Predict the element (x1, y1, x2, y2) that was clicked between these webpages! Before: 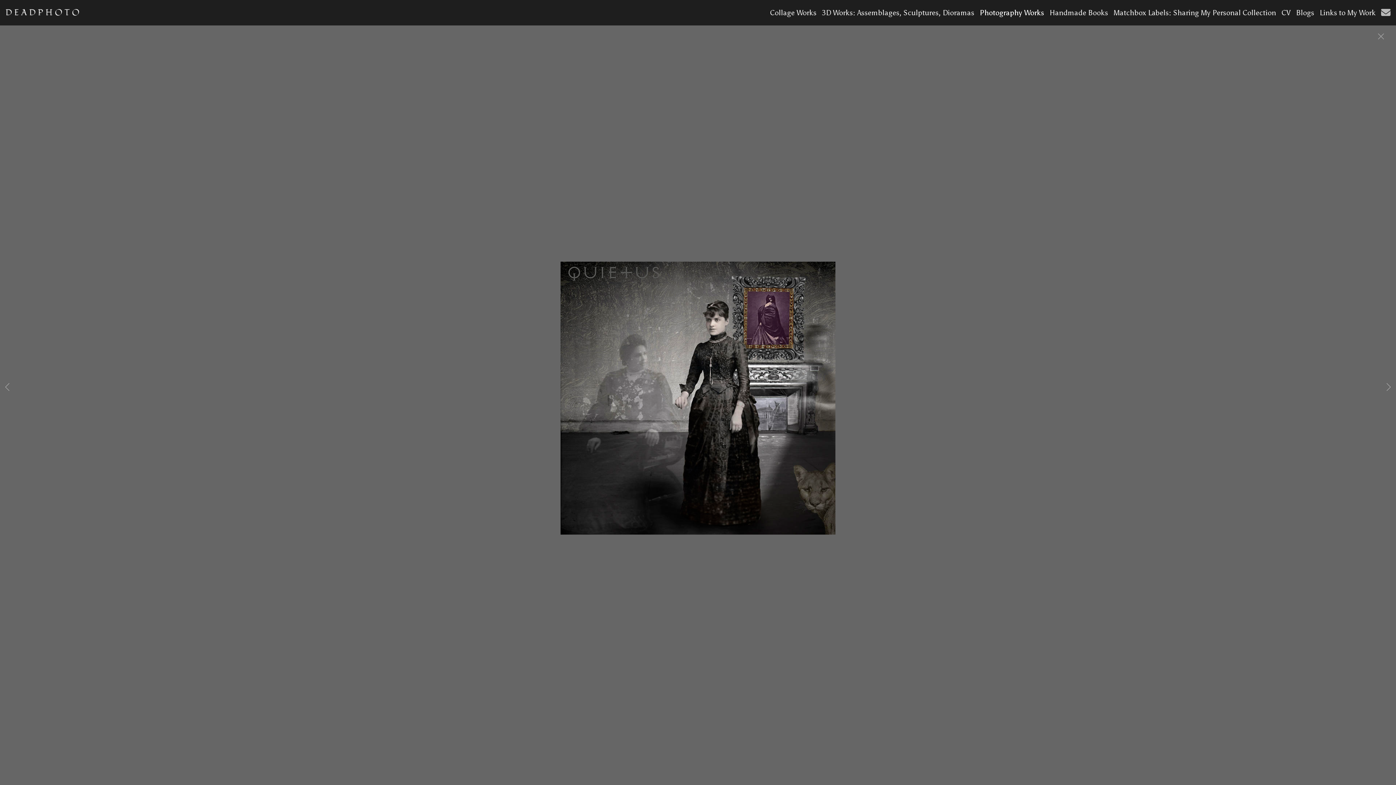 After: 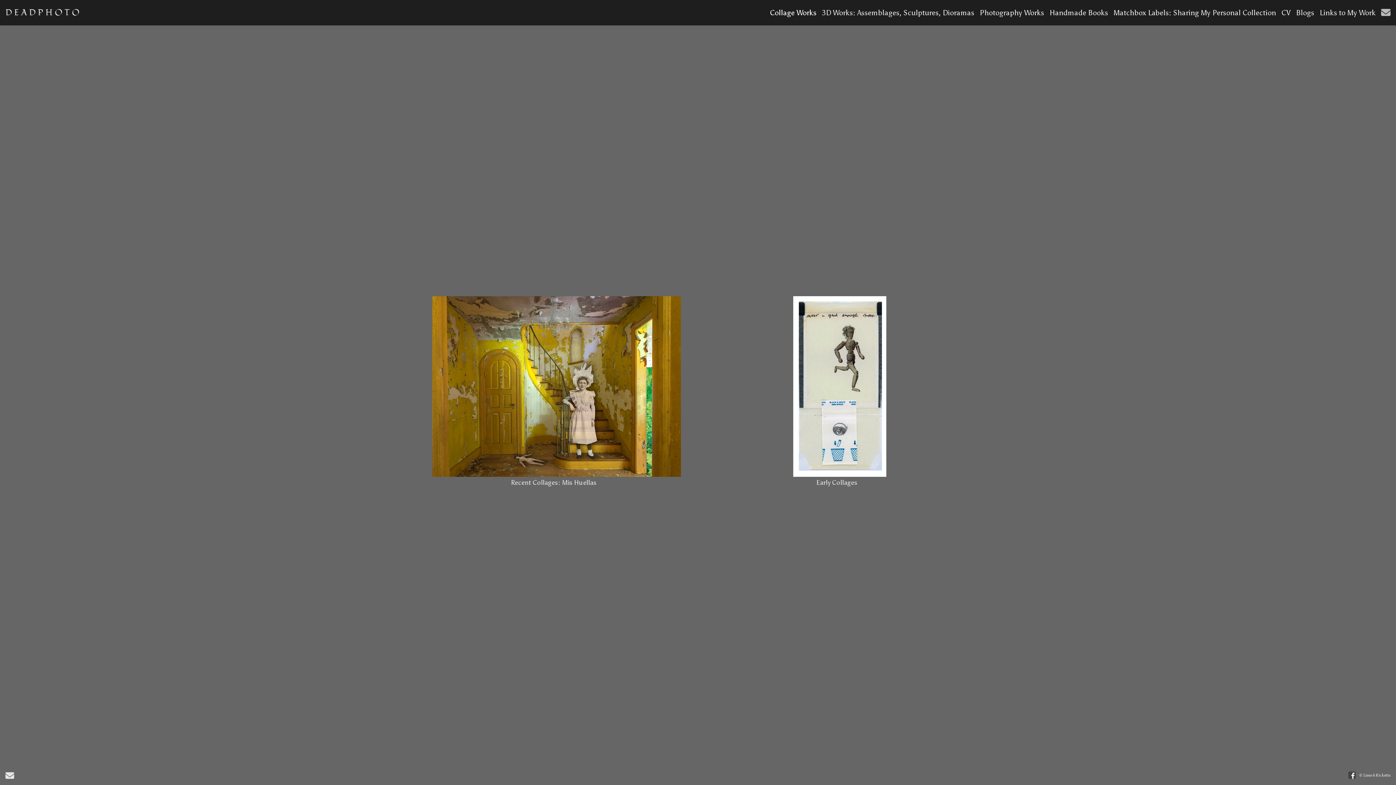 Action: label: Collage Works bbox: (770, 8, 816, 17)